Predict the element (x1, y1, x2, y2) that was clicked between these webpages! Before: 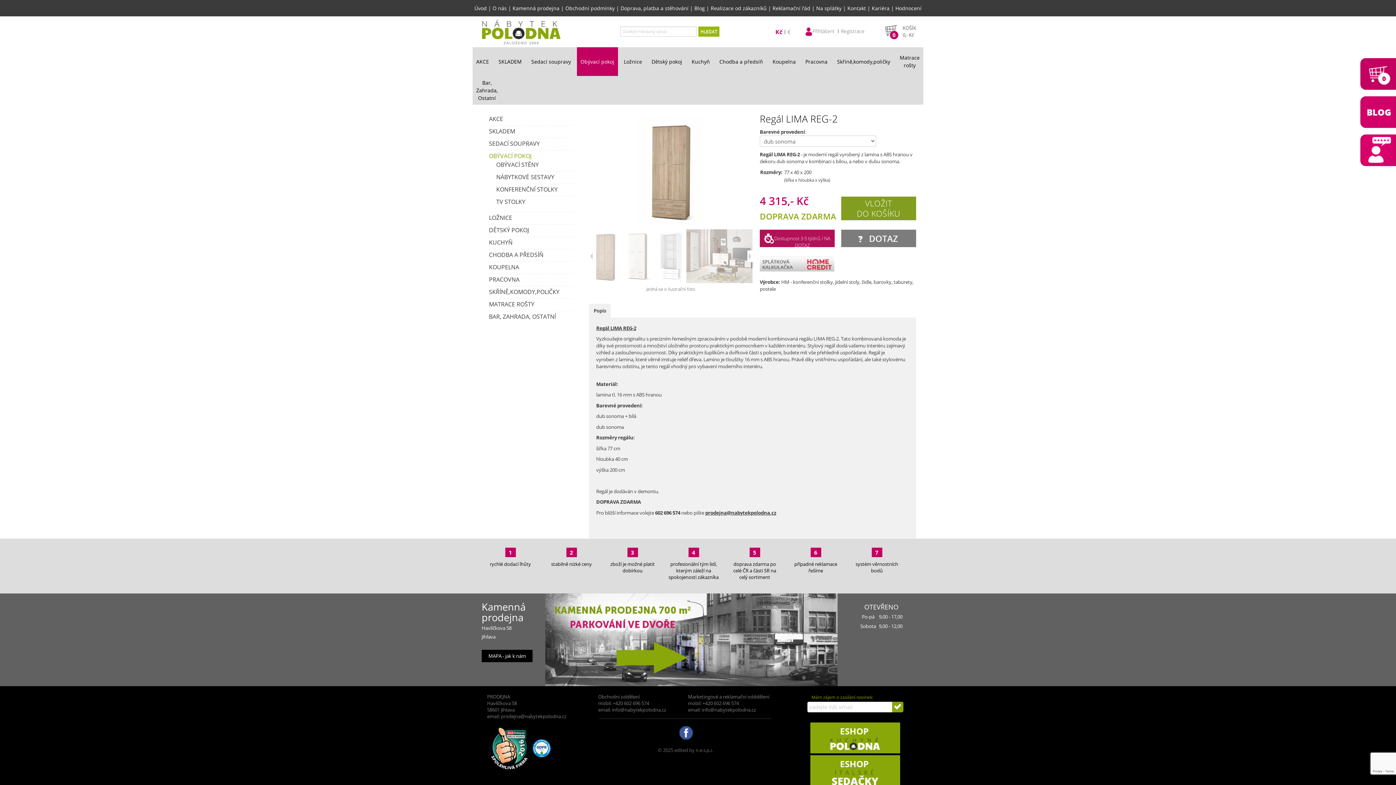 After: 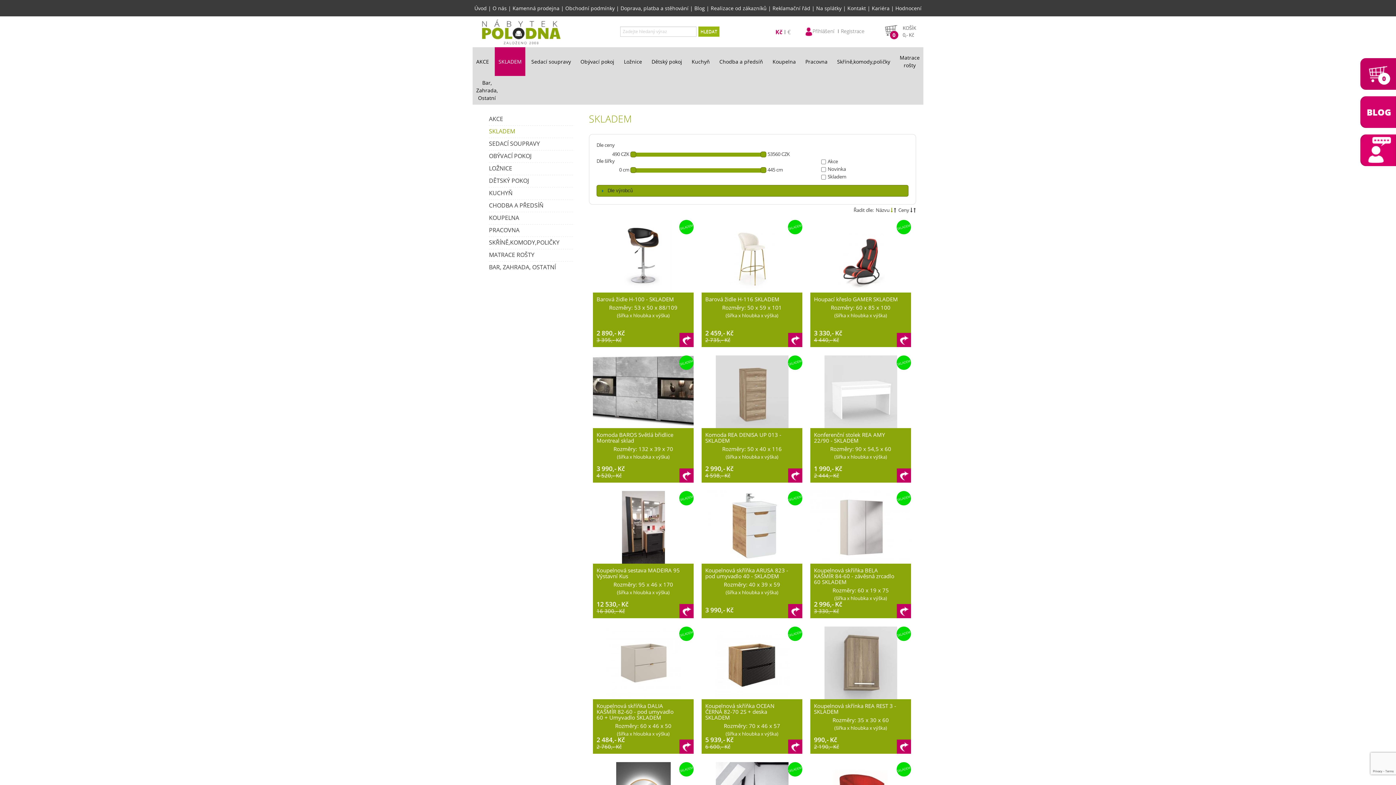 Action: label: SKLADEM bbox: (489, 127, 515, 135)